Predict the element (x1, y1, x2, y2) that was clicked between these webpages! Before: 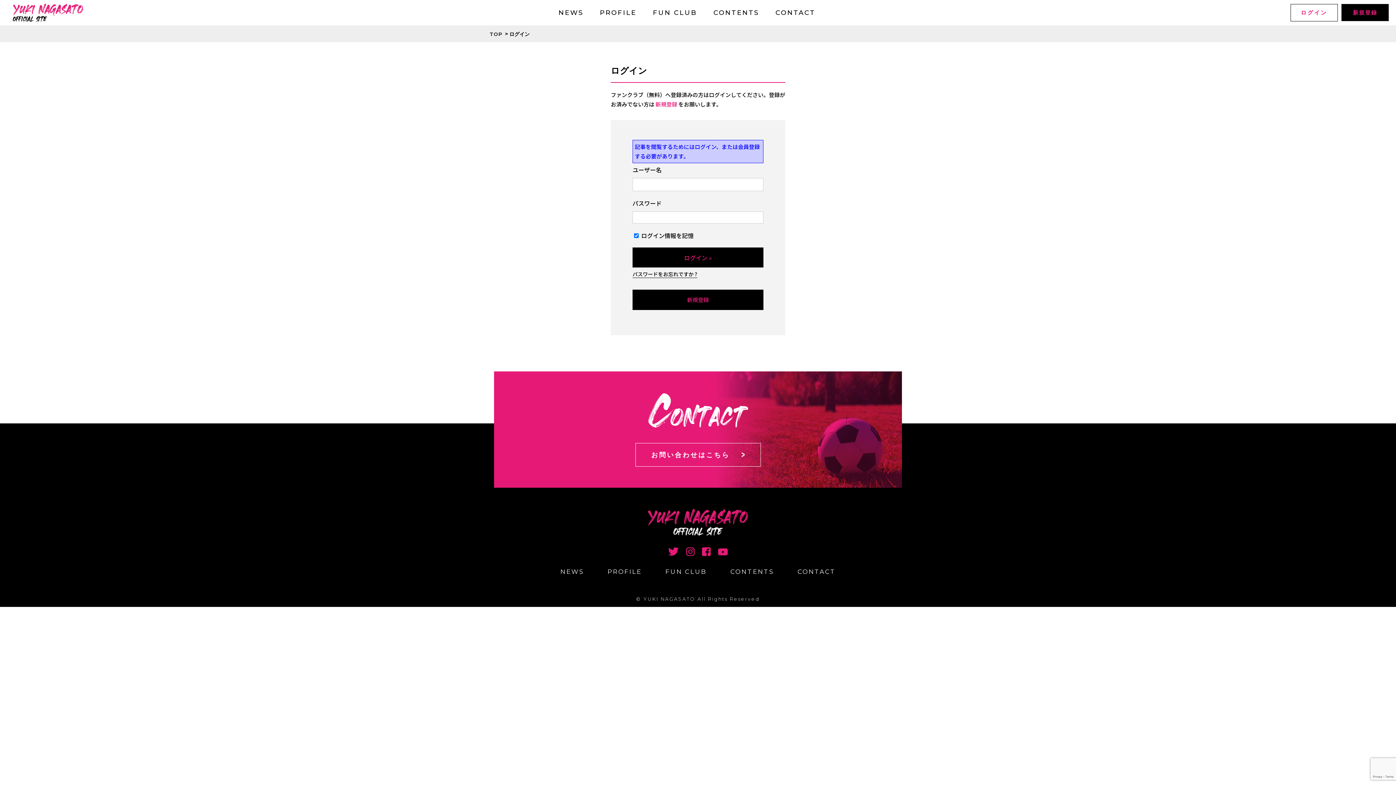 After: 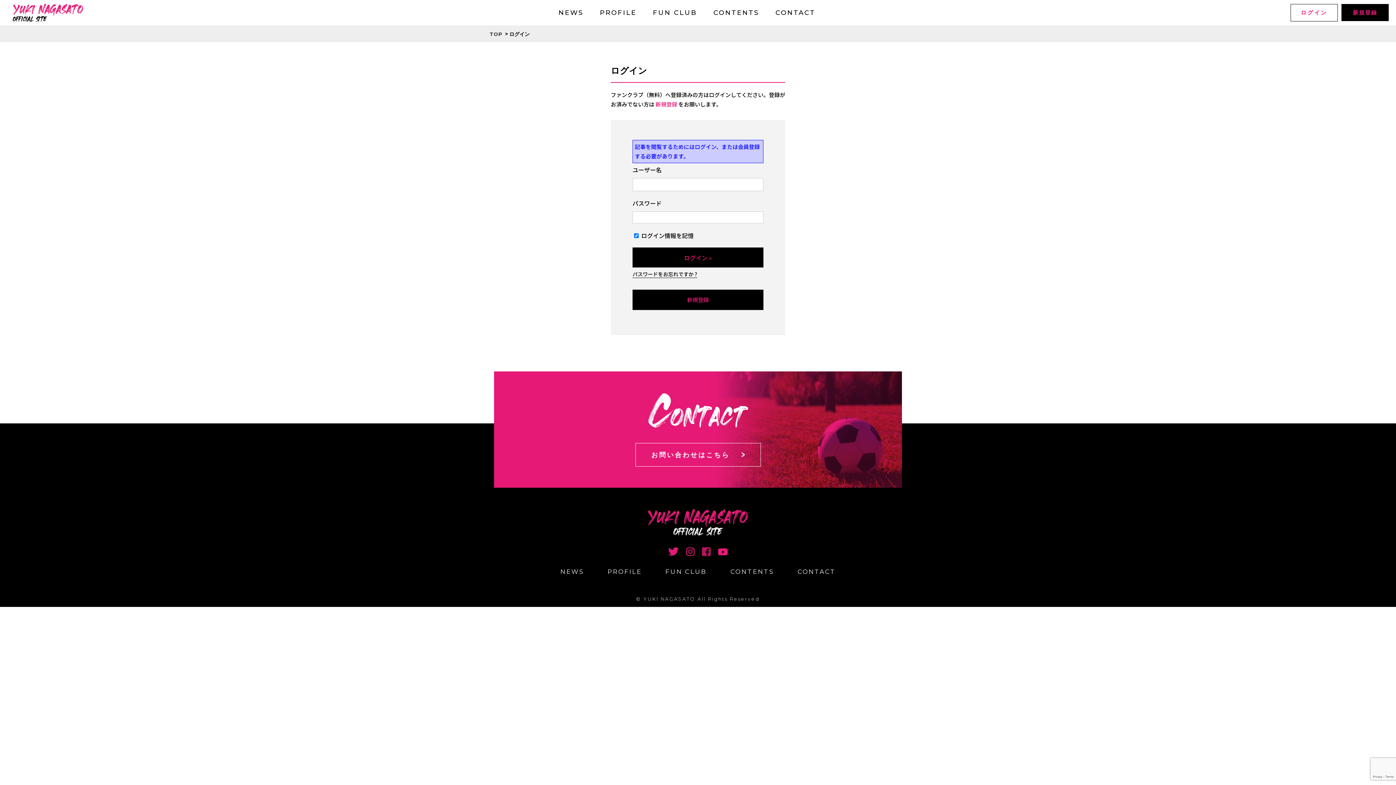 Action: bbox: (702, 547, 710, 556)